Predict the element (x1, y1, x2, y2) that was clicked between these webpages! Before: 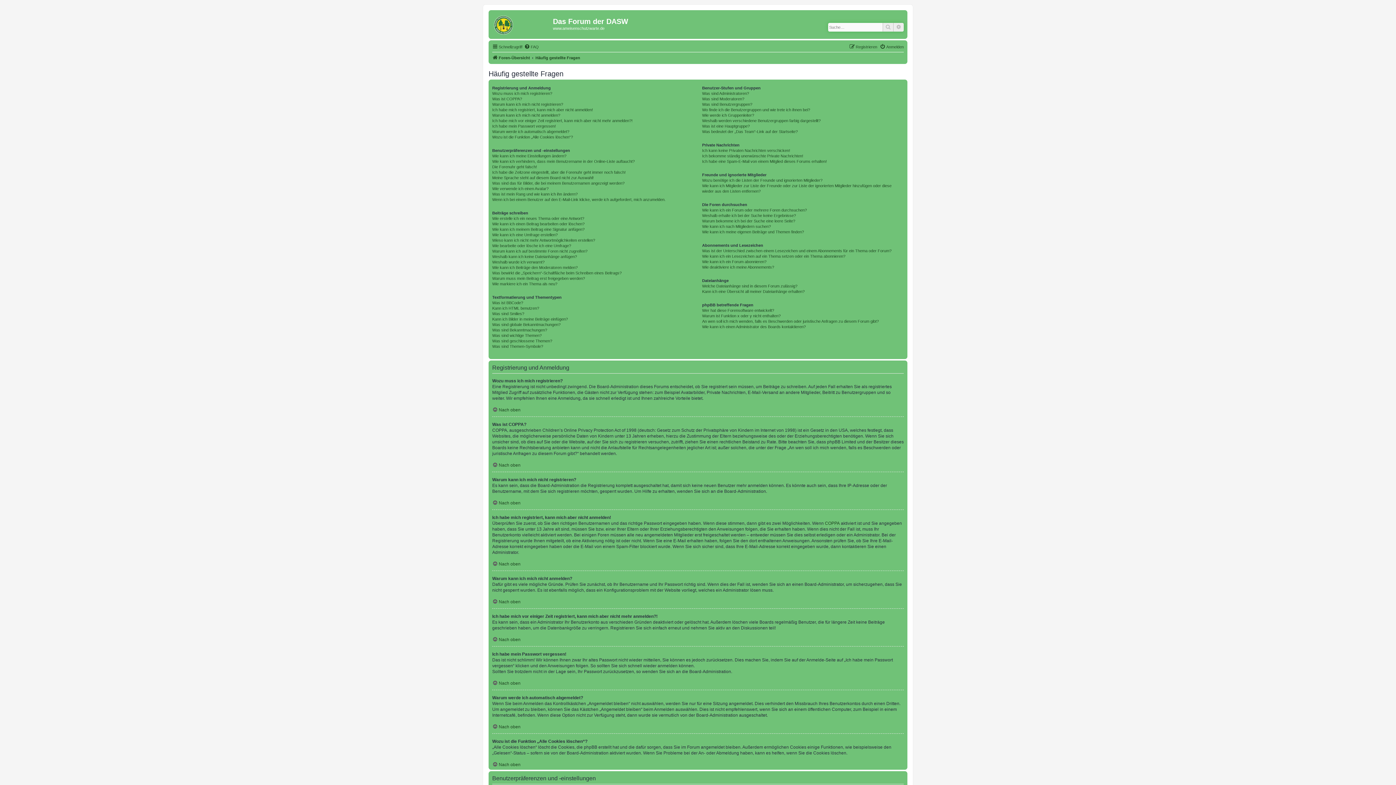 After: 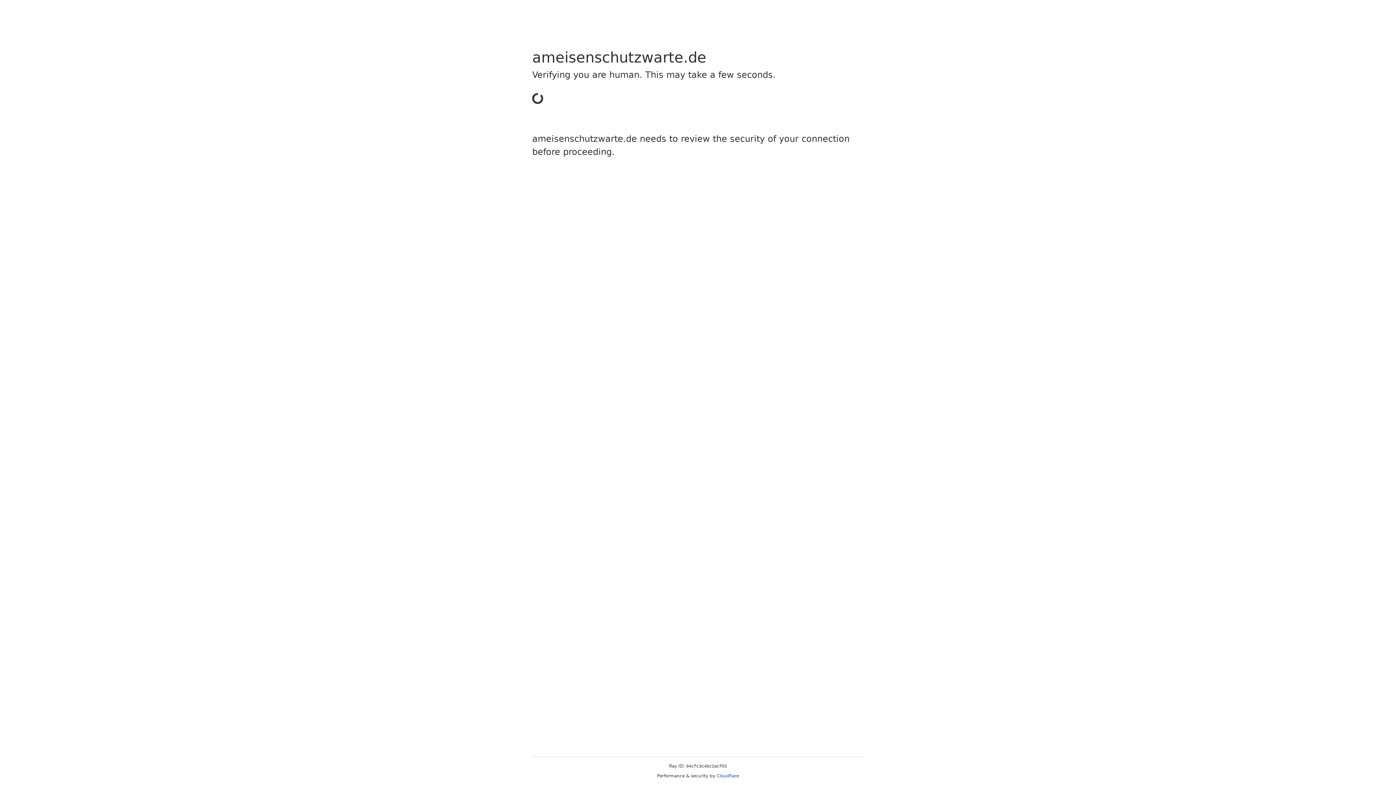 Action: bbox: (490, 12, 553, 35)